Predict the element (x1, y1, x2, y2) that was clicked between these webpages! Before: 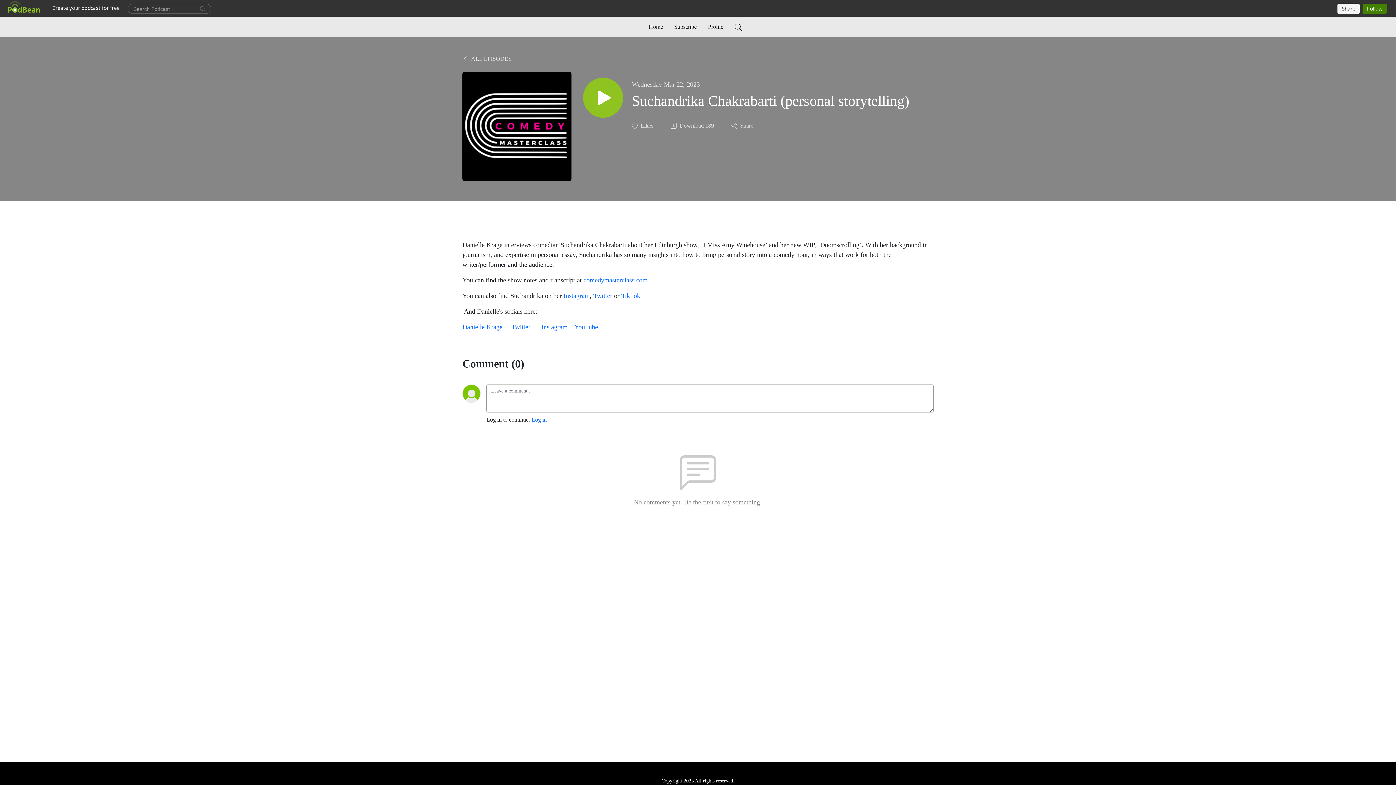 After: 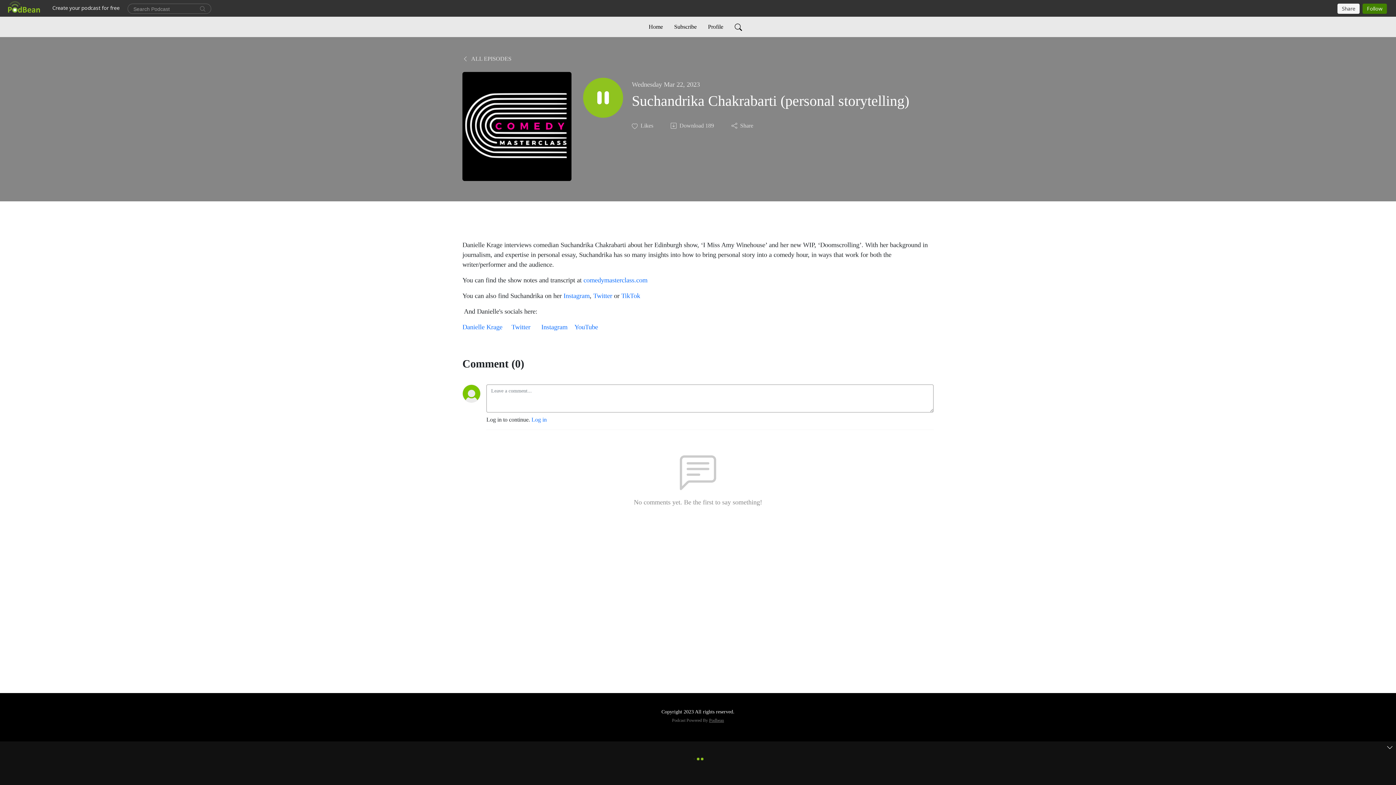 Action: bbox: (583, 77, 623, 117)